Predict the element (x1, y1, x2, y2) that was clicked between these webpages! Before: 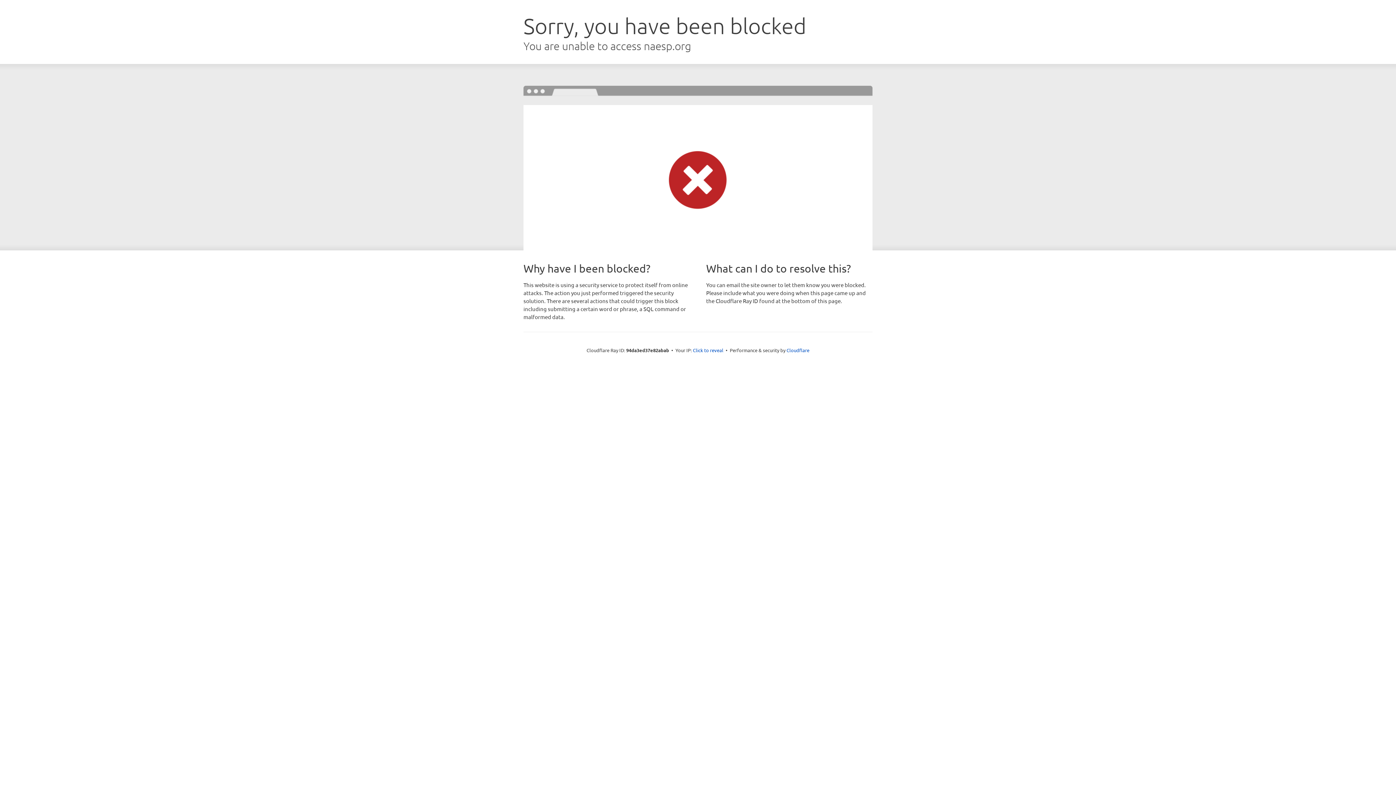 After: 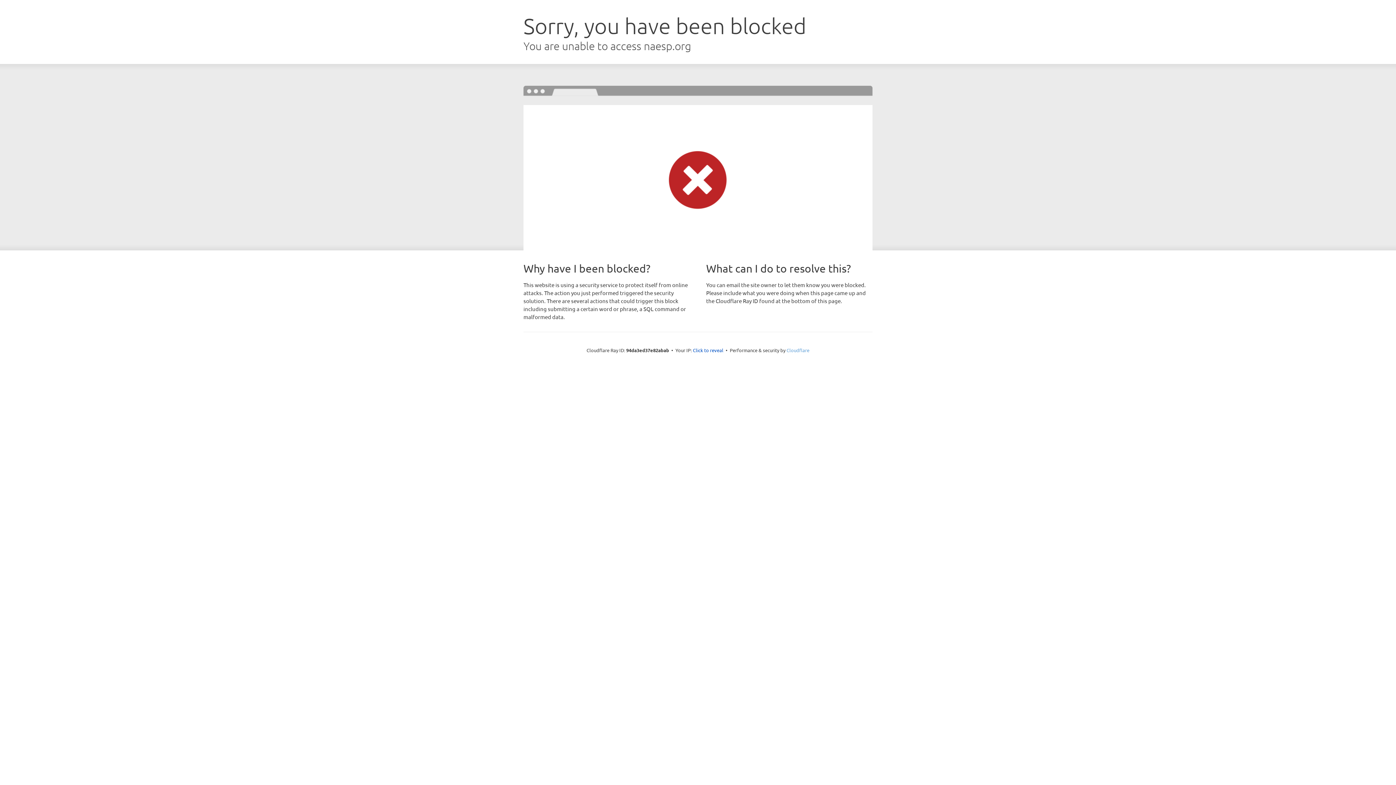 Action: label: Cloudflare bbox: (786, 347, 809, 353)